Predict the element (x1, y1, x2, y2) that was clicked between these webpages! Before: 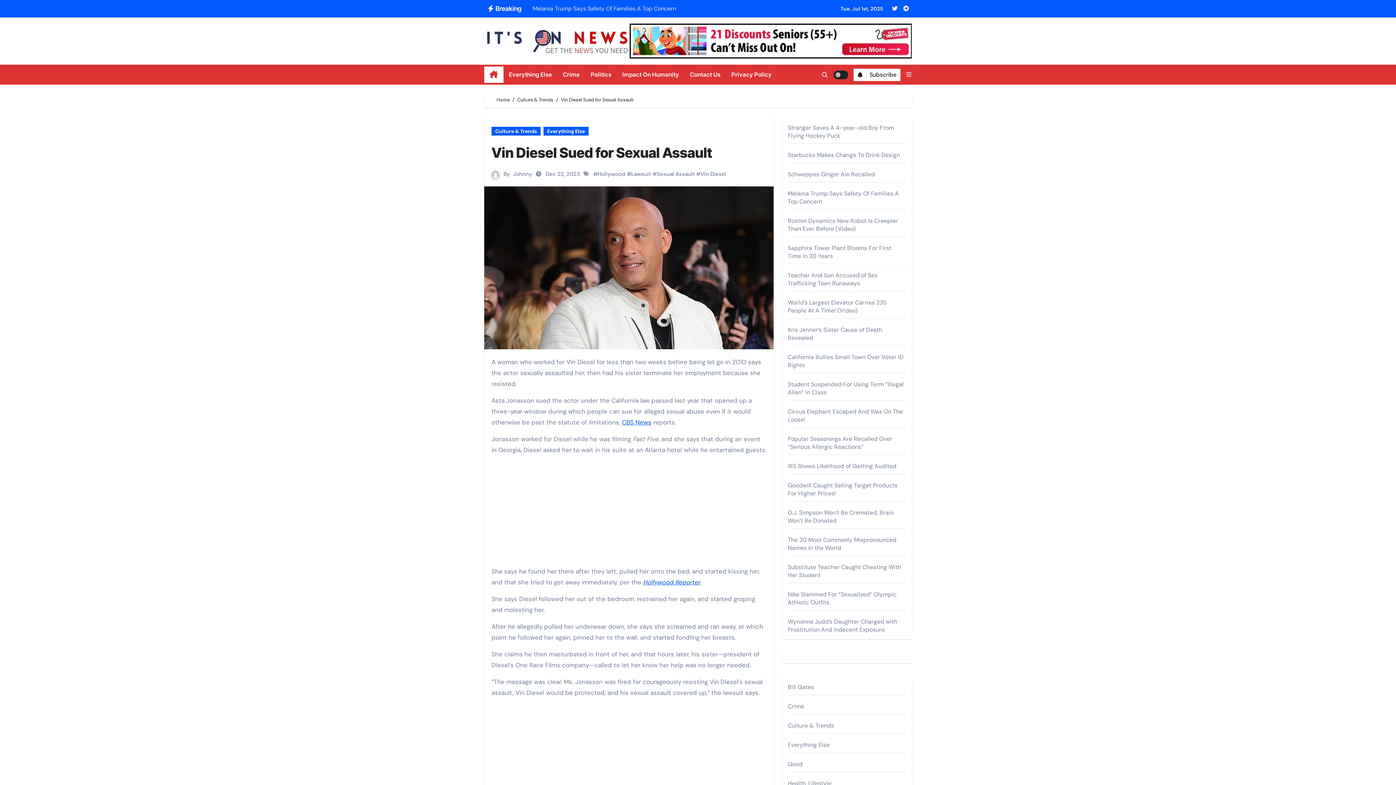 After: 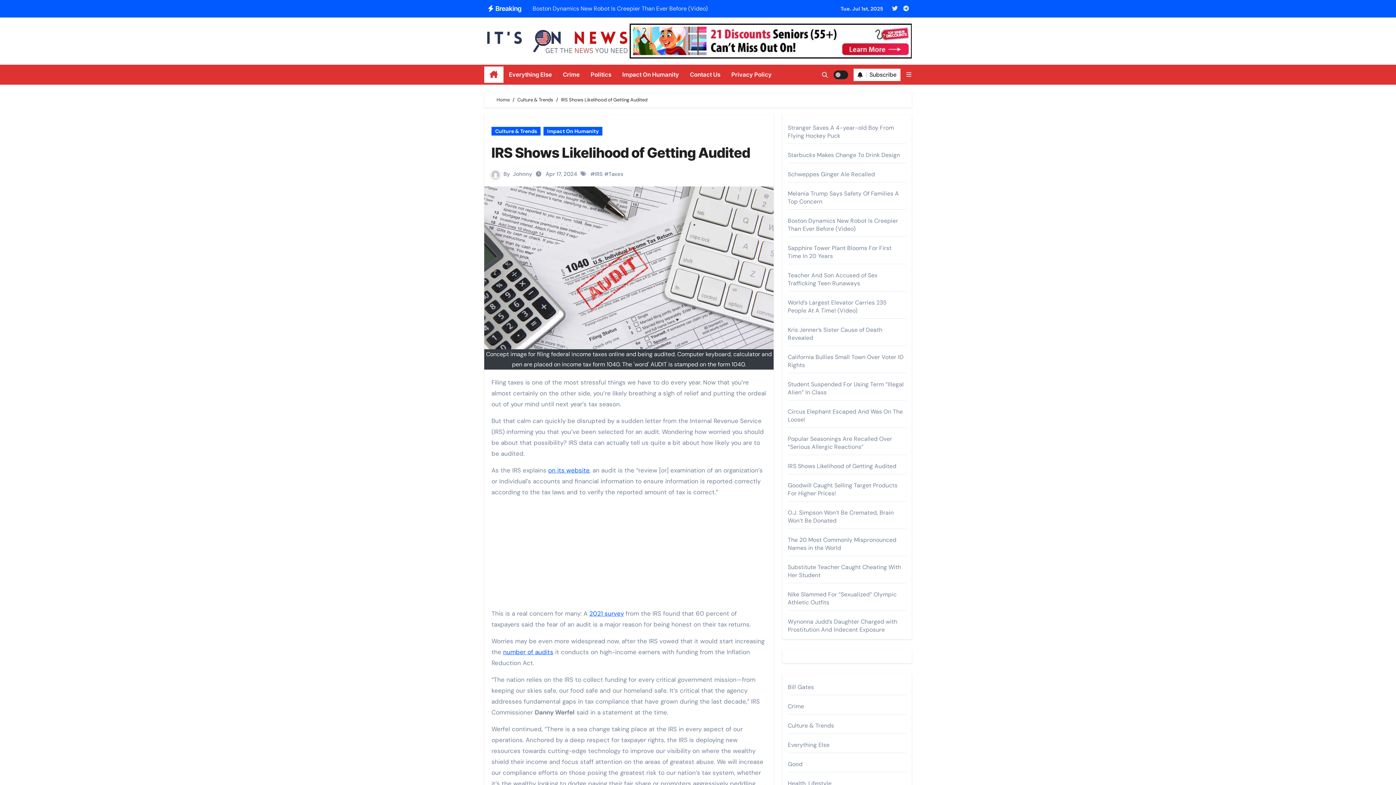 Action: label: IRS Shows Likelihood of Getting Audited bbox: (788, 462, 896, 470)